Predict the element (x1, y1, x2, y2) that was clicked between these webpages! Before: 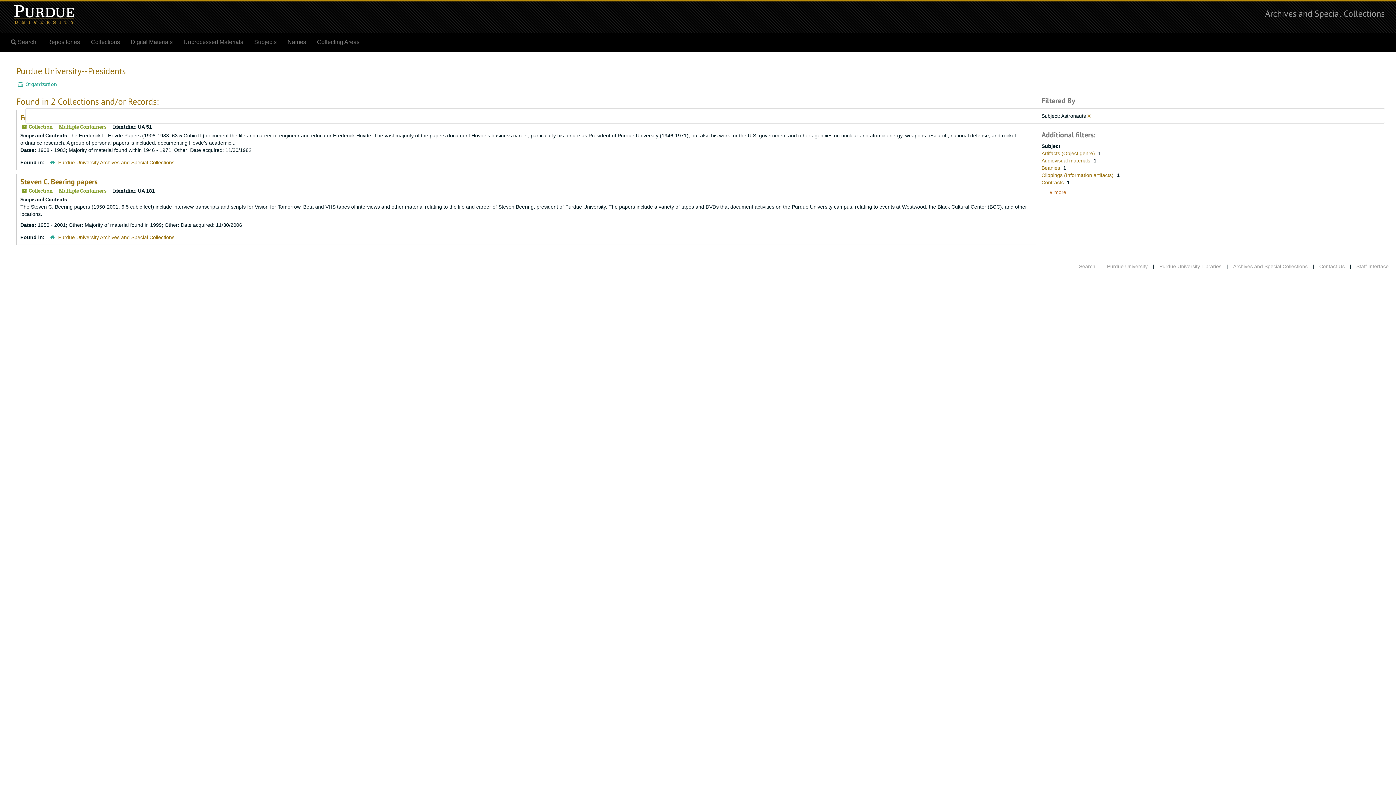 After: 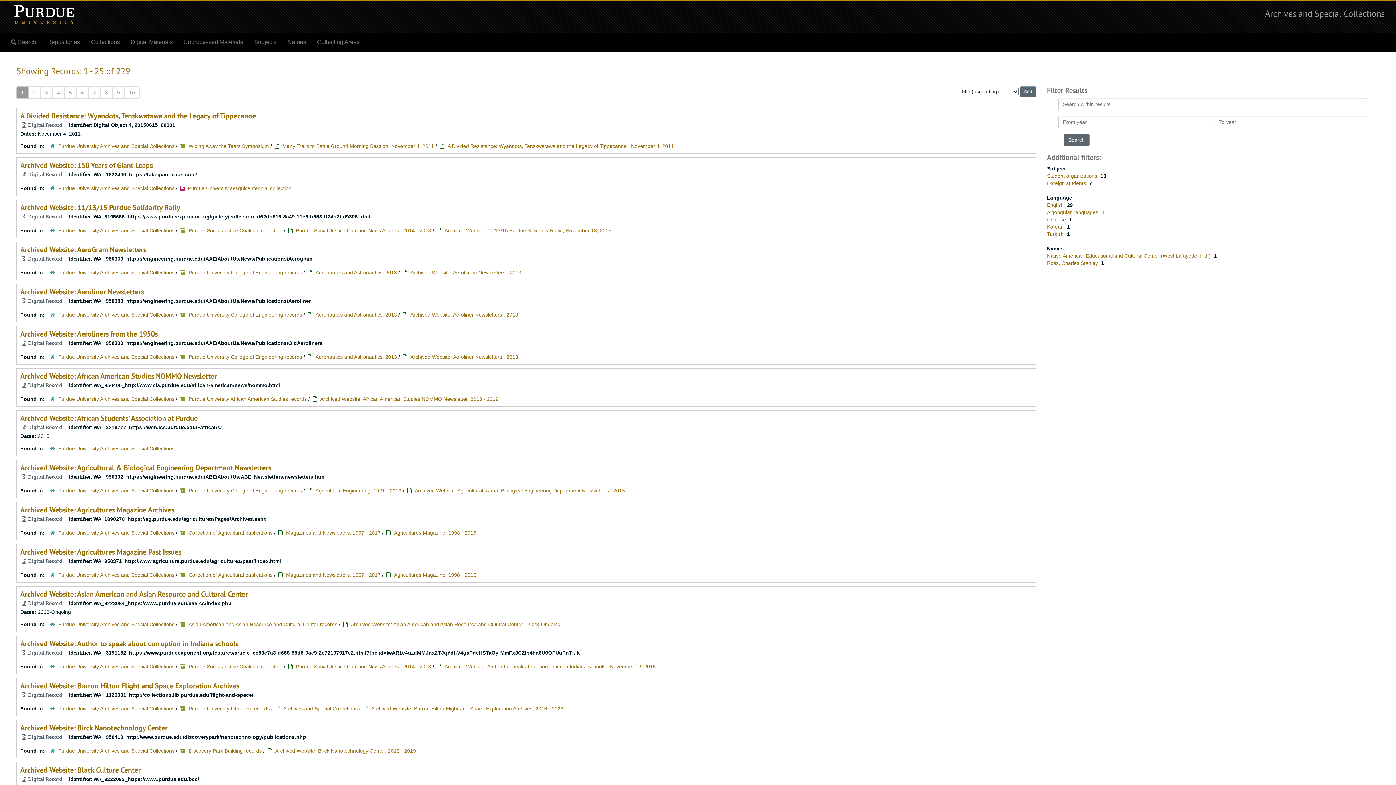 Action: bbox: (125, 33, 178, 51) label: Digital Materials